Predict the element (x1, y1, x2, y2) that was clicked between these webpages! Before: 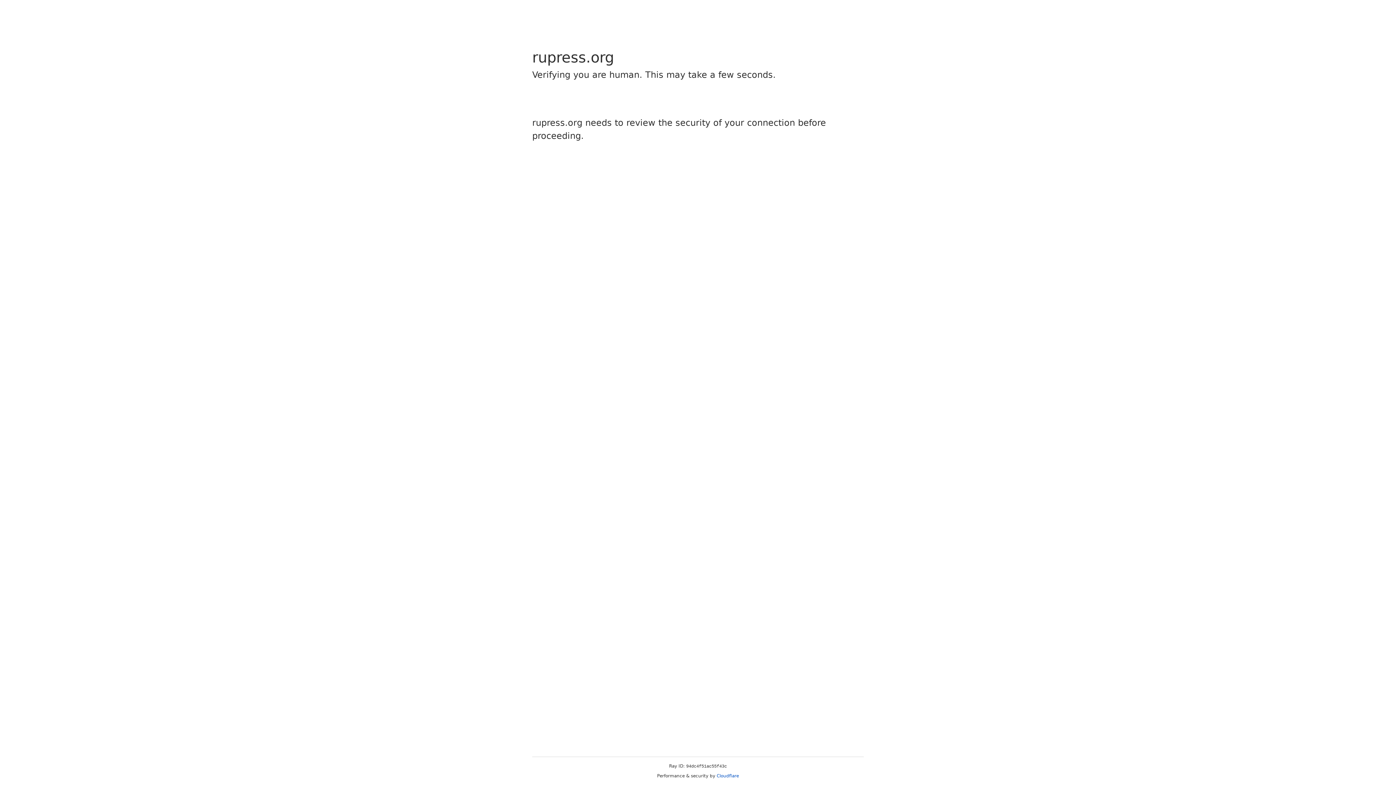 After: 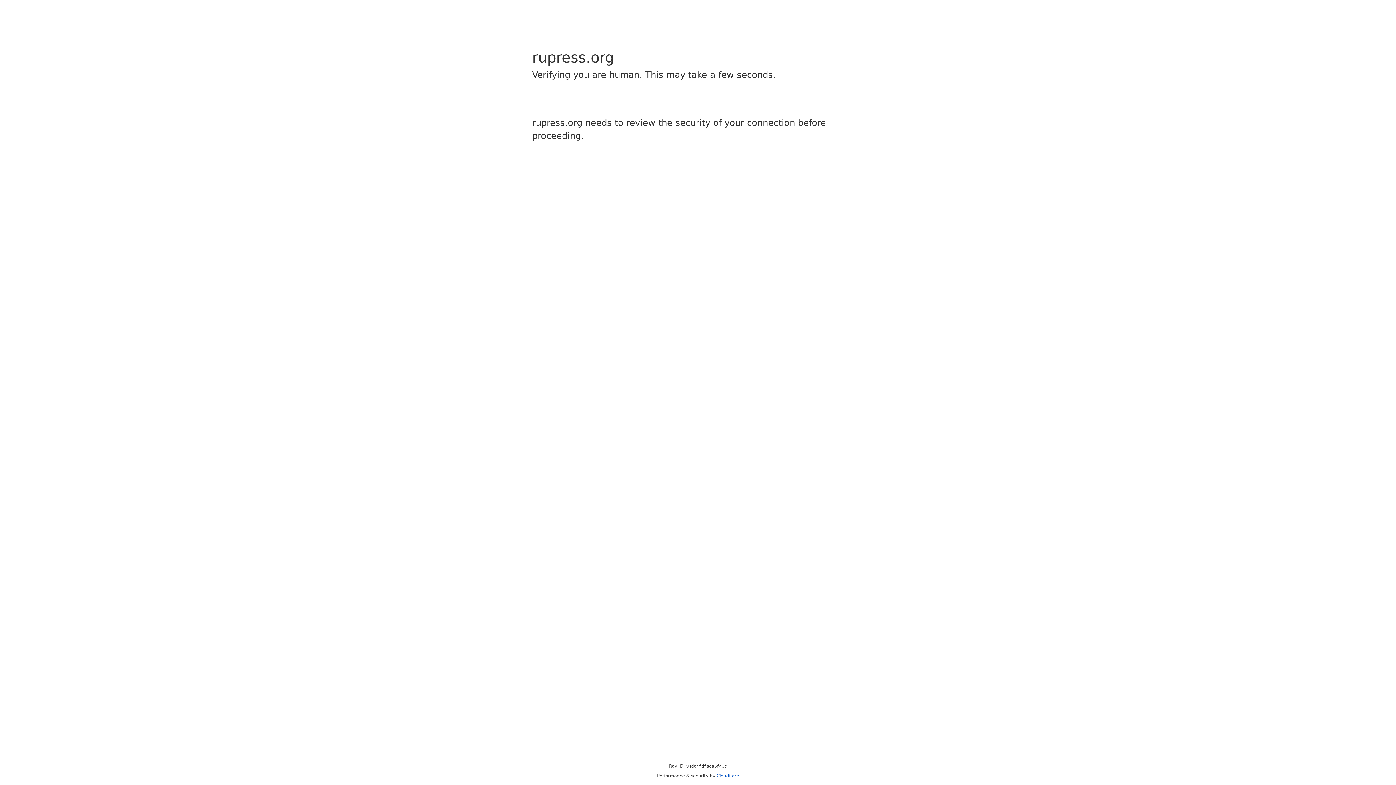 Action: bbox: (716, 773, 739, 778) label: Cloudflare